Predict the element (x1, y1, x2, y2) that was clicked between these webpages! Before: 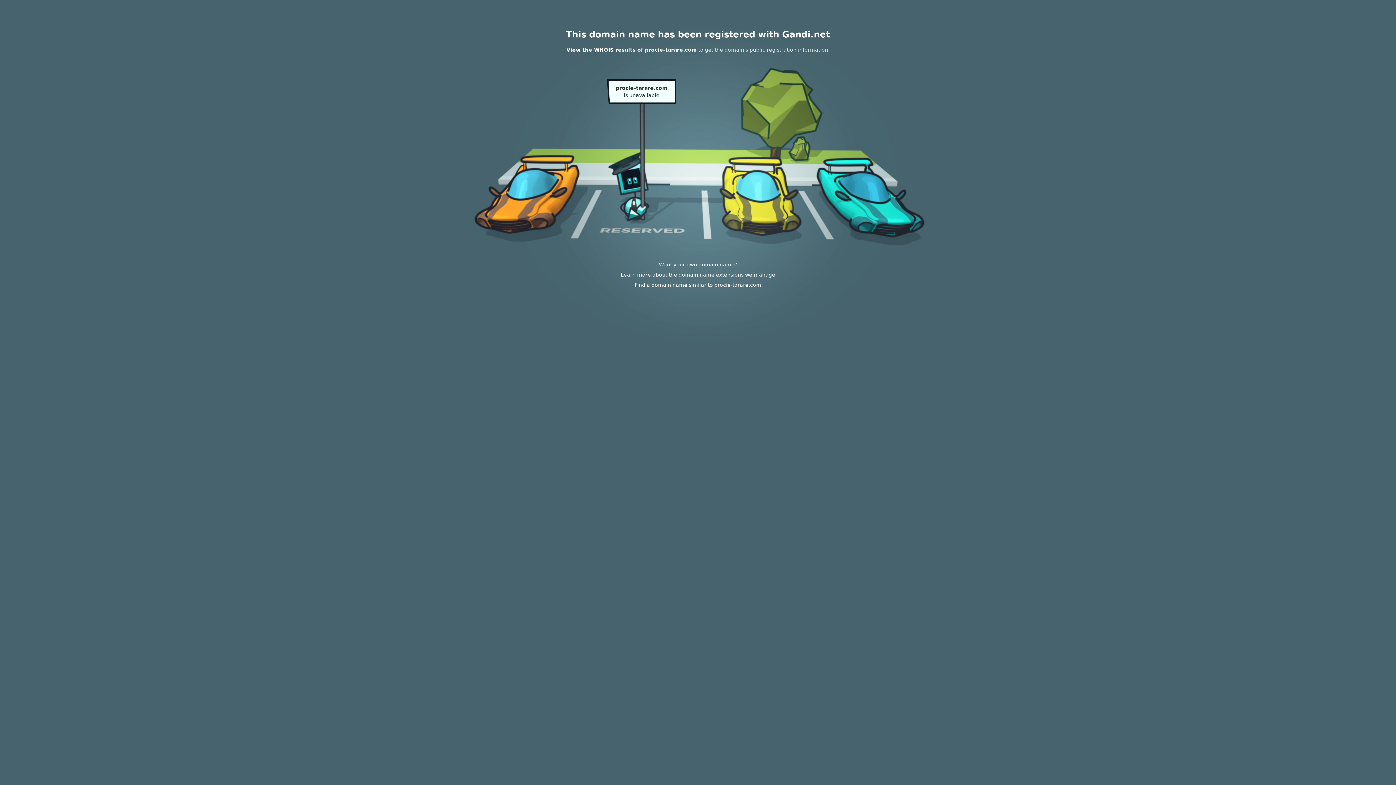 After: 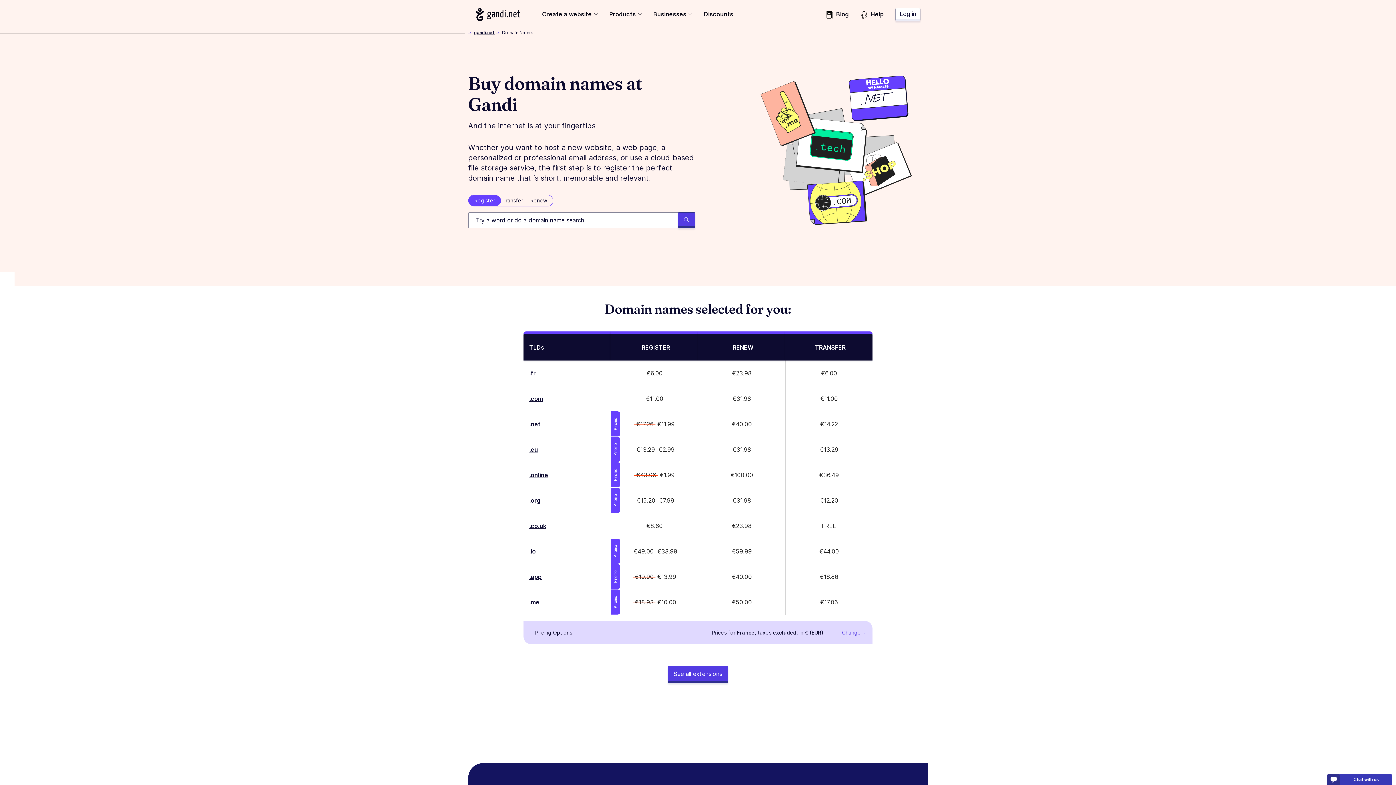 Action: bbox: (620, 272, 775, 277) label: Learn more about the domain name extensions we manage